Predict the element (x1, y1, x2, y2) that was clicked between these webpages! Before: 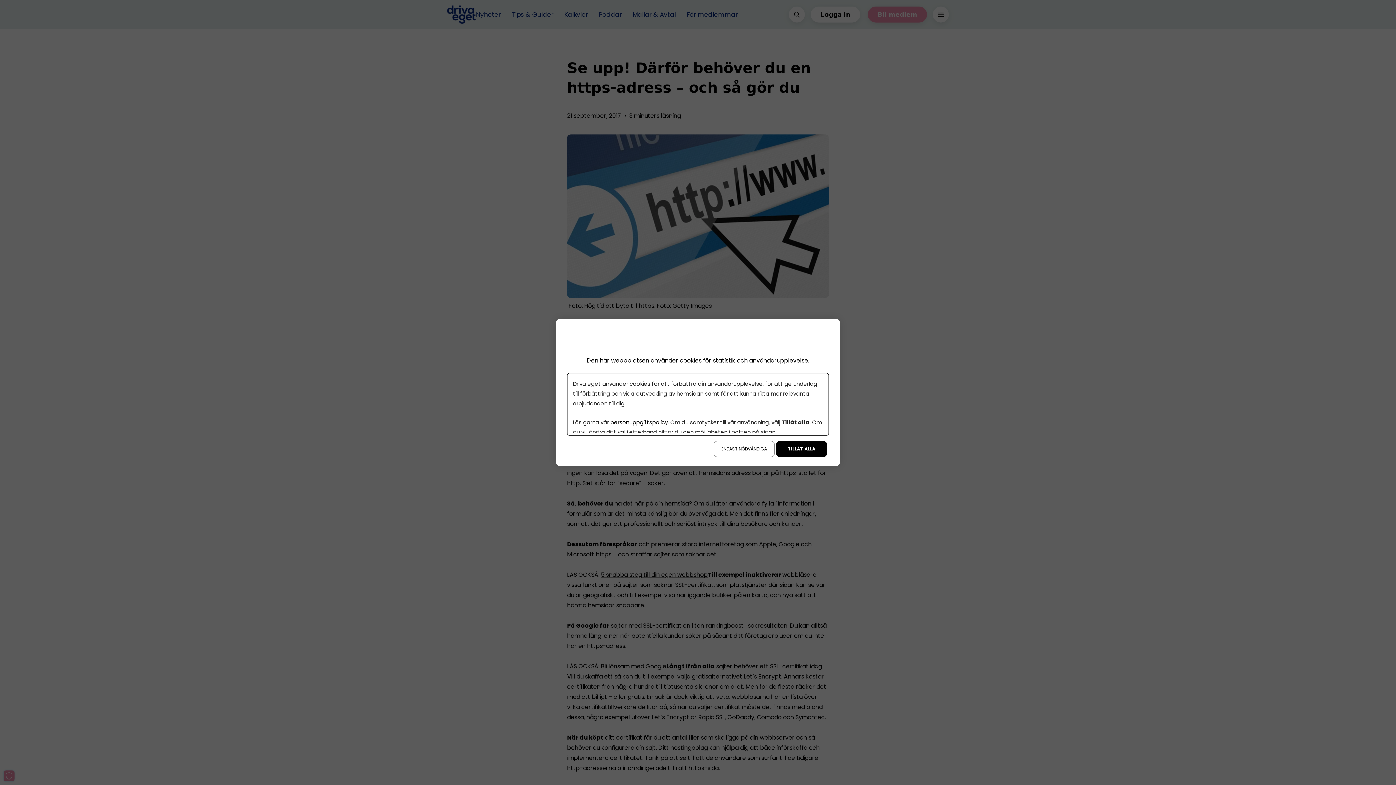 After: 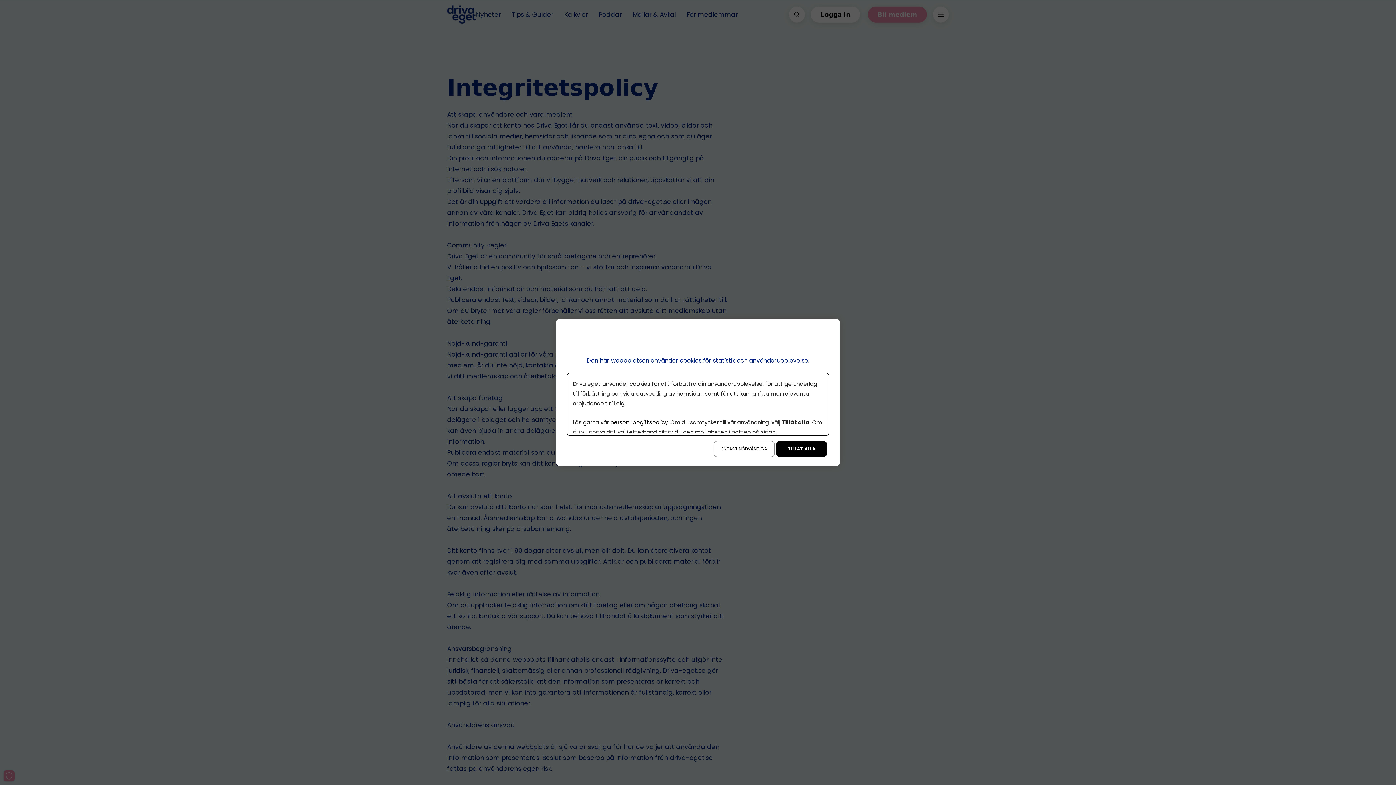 Action: bbox: (586, 356, 701, 364) label: Den här webbplatsen använder cookies